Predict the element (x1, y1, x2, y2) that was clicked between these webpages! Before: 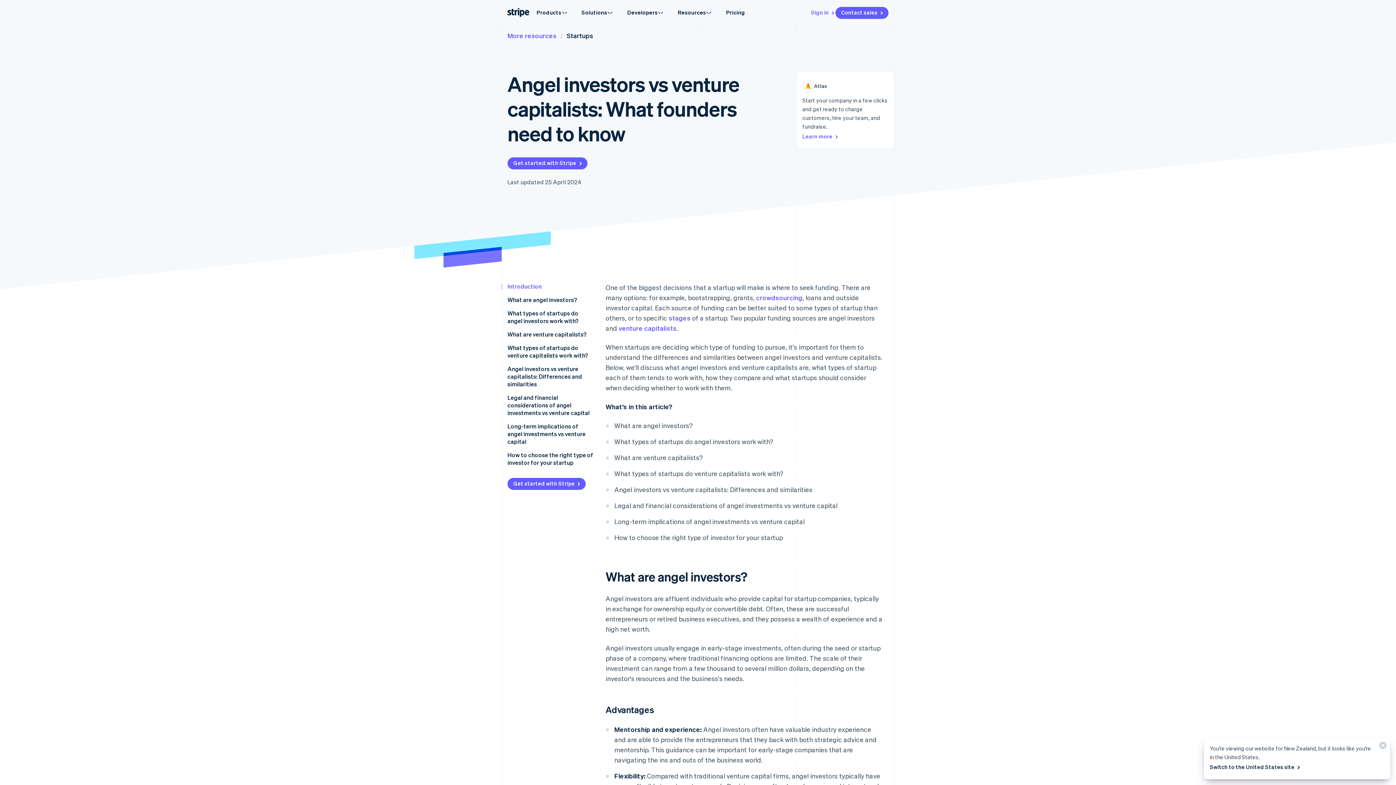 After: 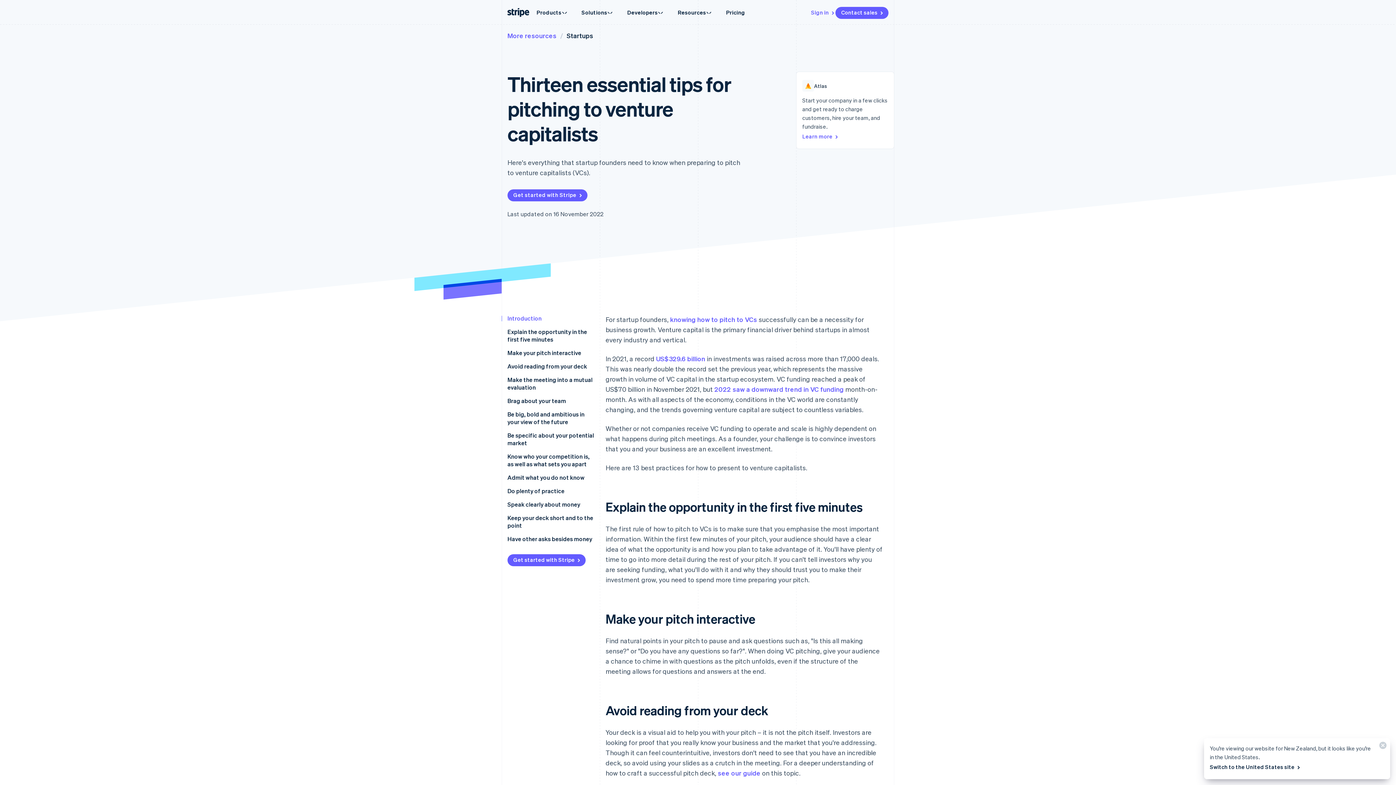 Action: bbox: (618, 324, 676, 332) label: venture capitalists